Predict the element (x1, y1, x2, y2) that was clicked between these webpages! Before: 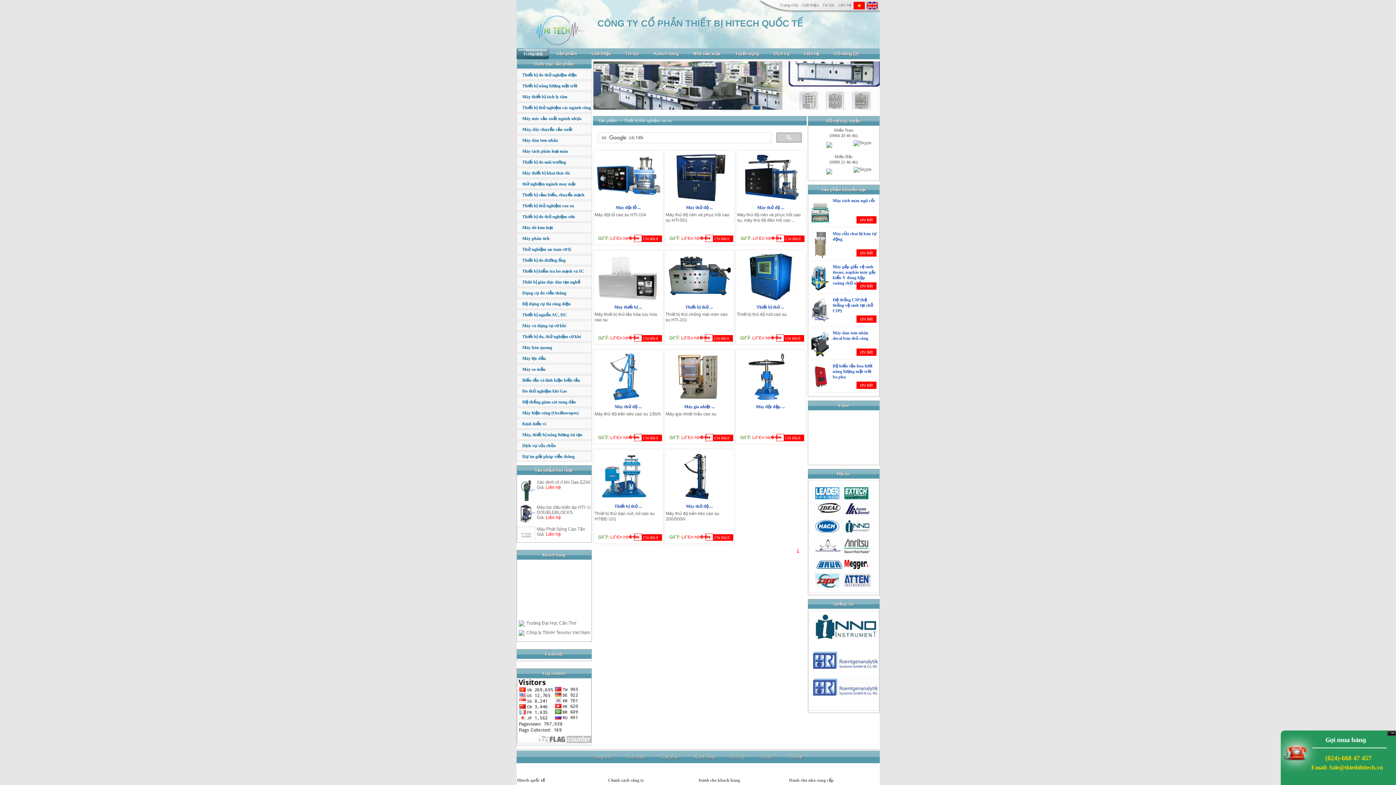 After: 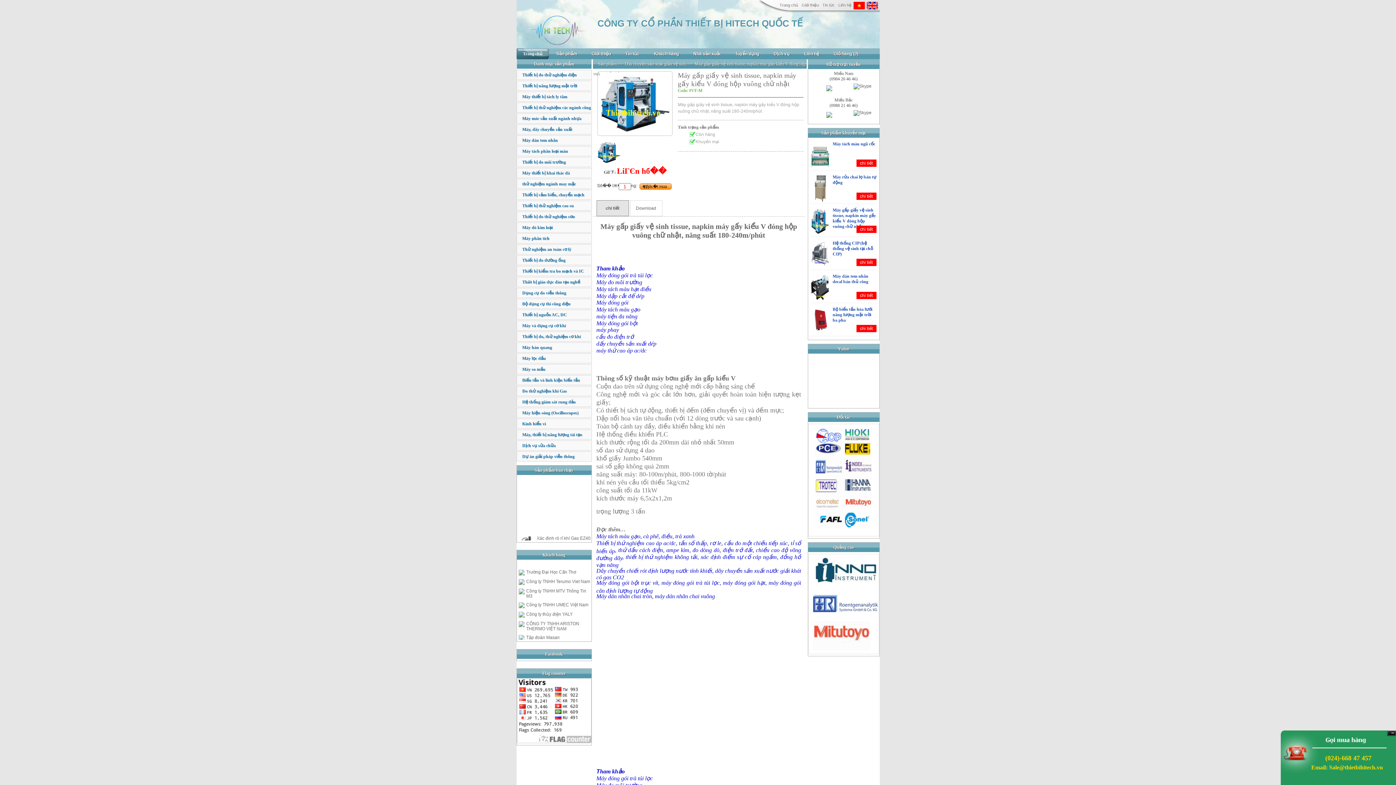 Action: bbox: (811, 287, 829, 292)